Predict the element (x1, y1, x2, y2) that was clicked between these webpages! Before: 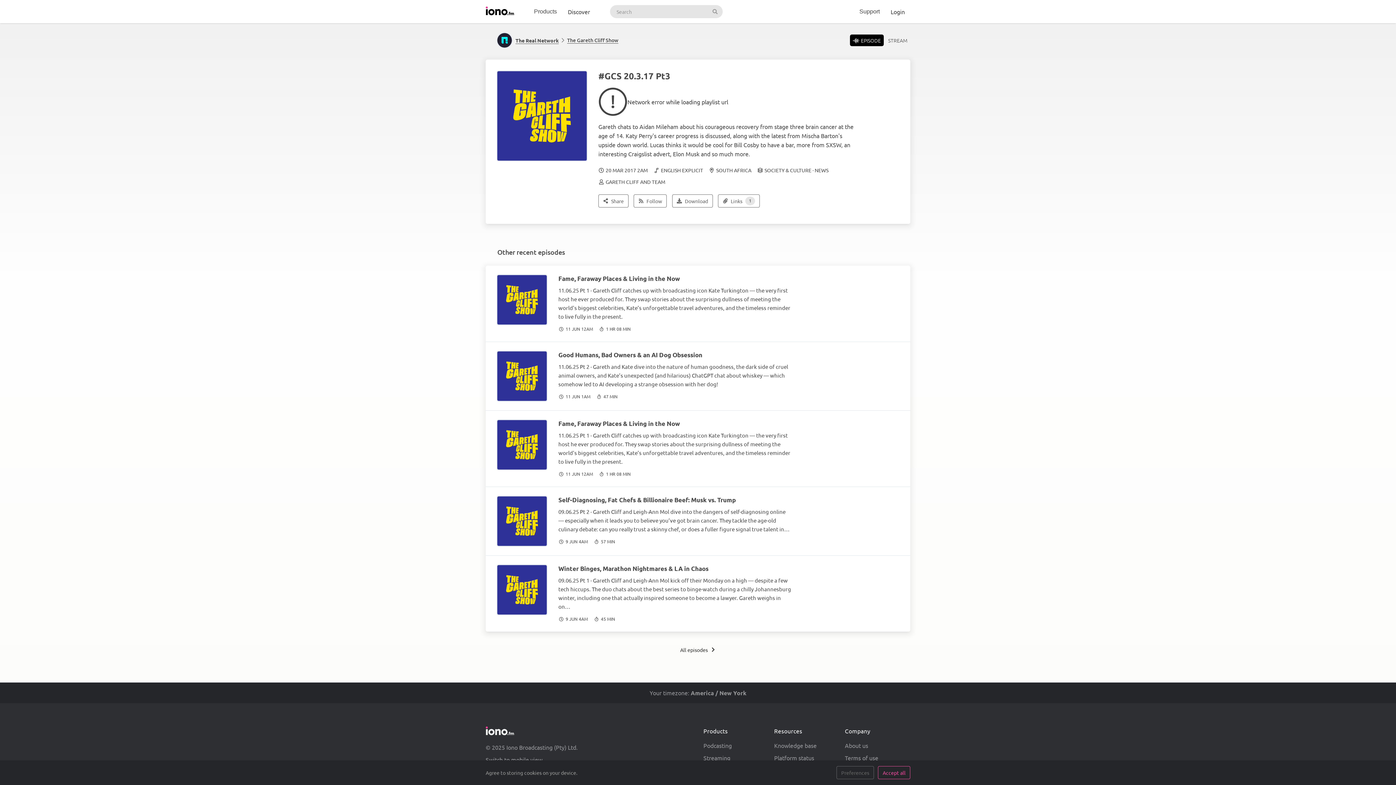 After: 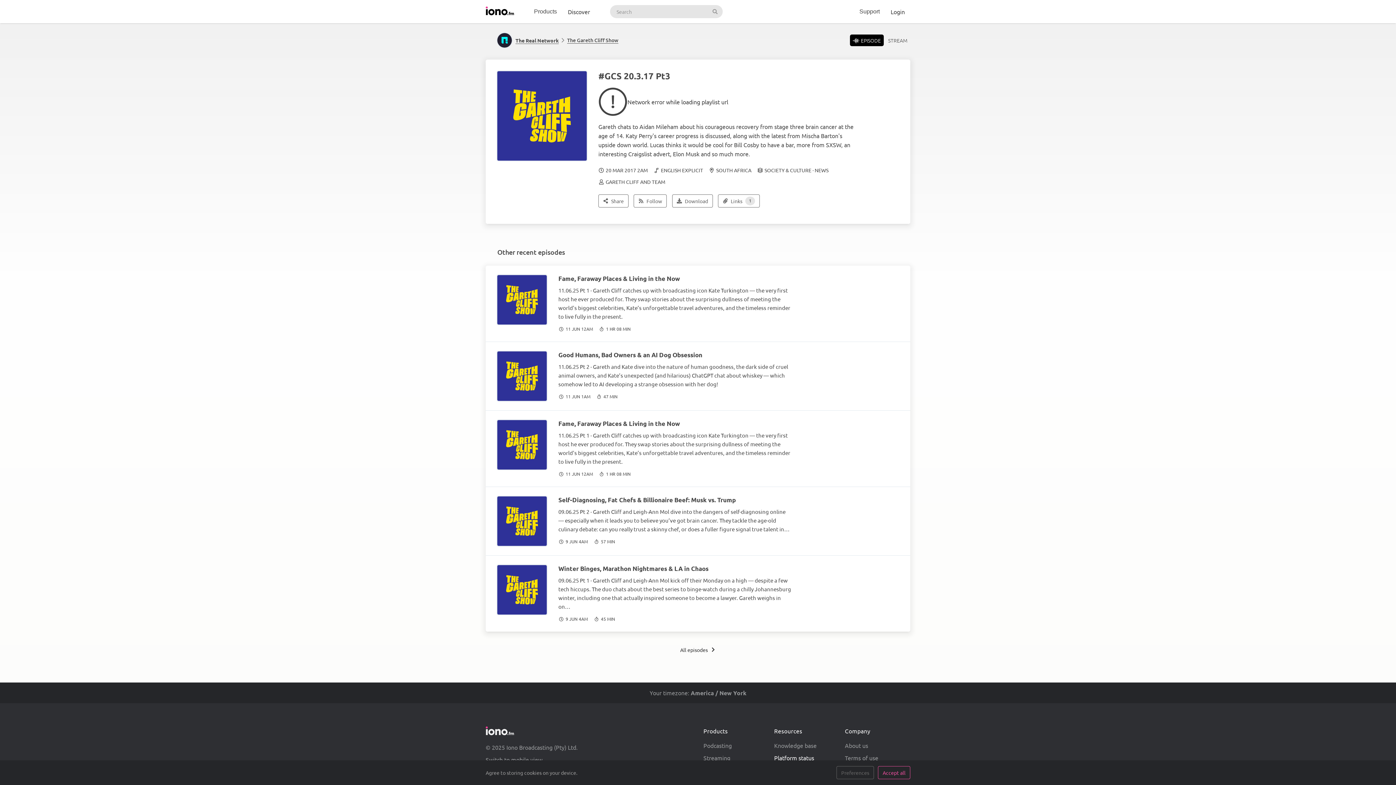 Action: bbox: (774, 754, 814, 761) label: Platform status